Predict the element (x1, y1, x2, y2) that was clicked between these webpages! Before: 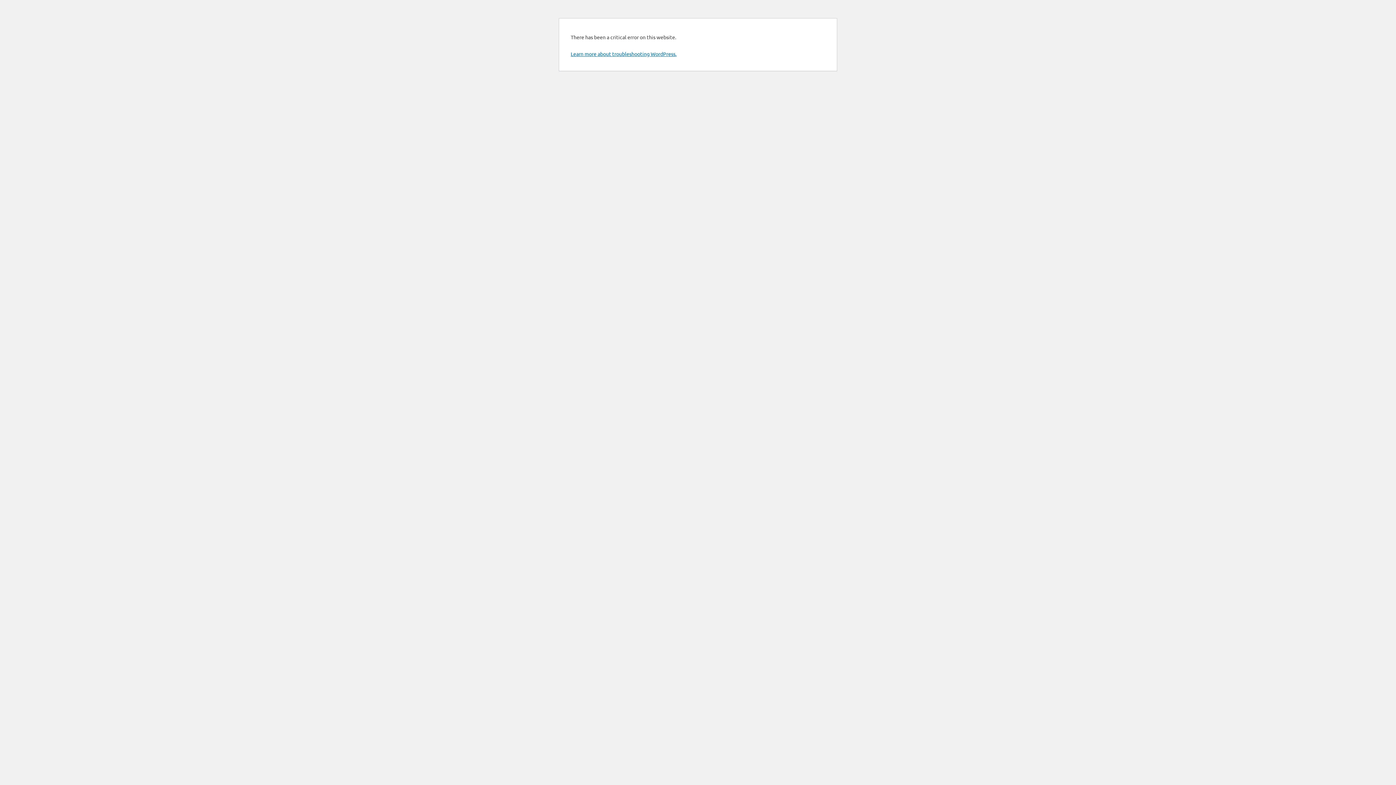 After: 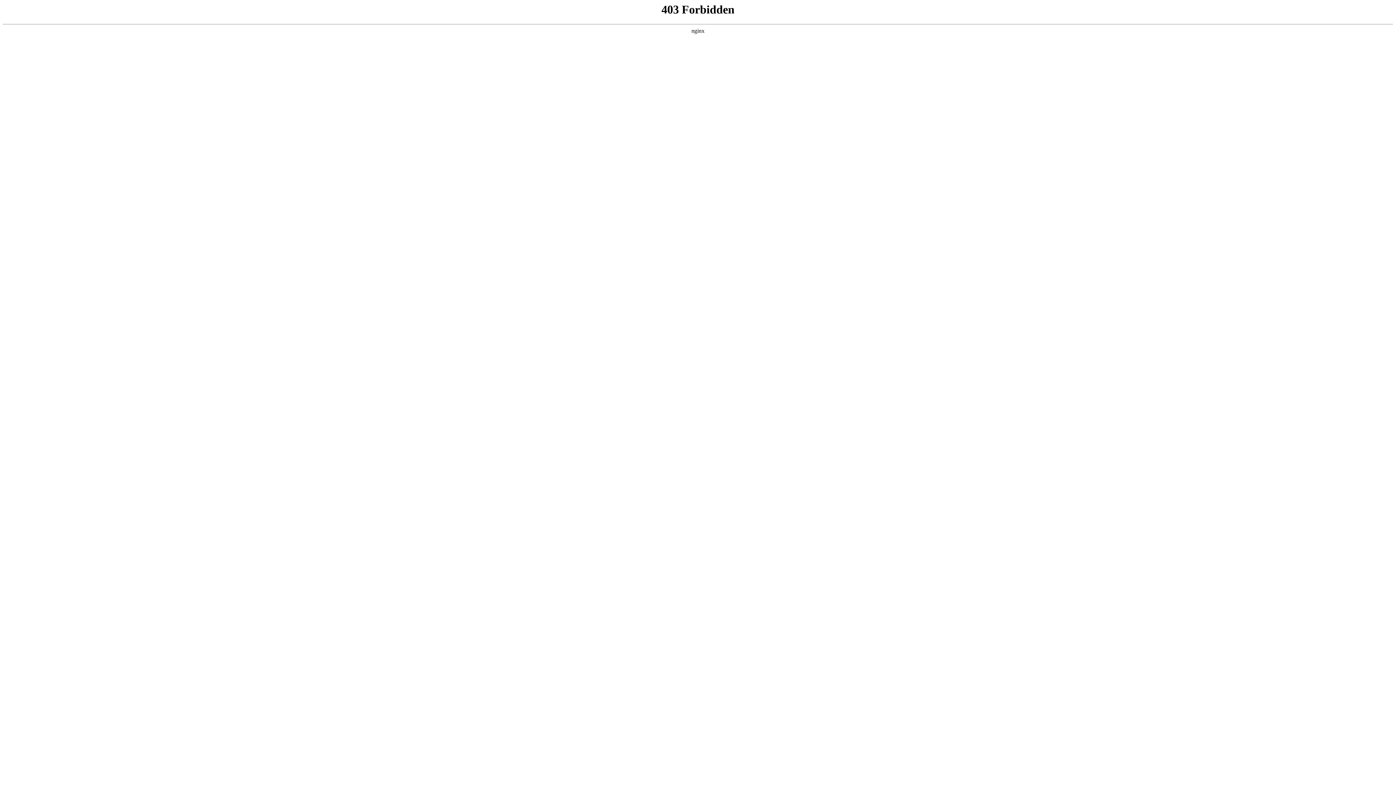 Action: bbox: (570, 50, 676, 57) label: Learn more about troubleshooting WordPress.